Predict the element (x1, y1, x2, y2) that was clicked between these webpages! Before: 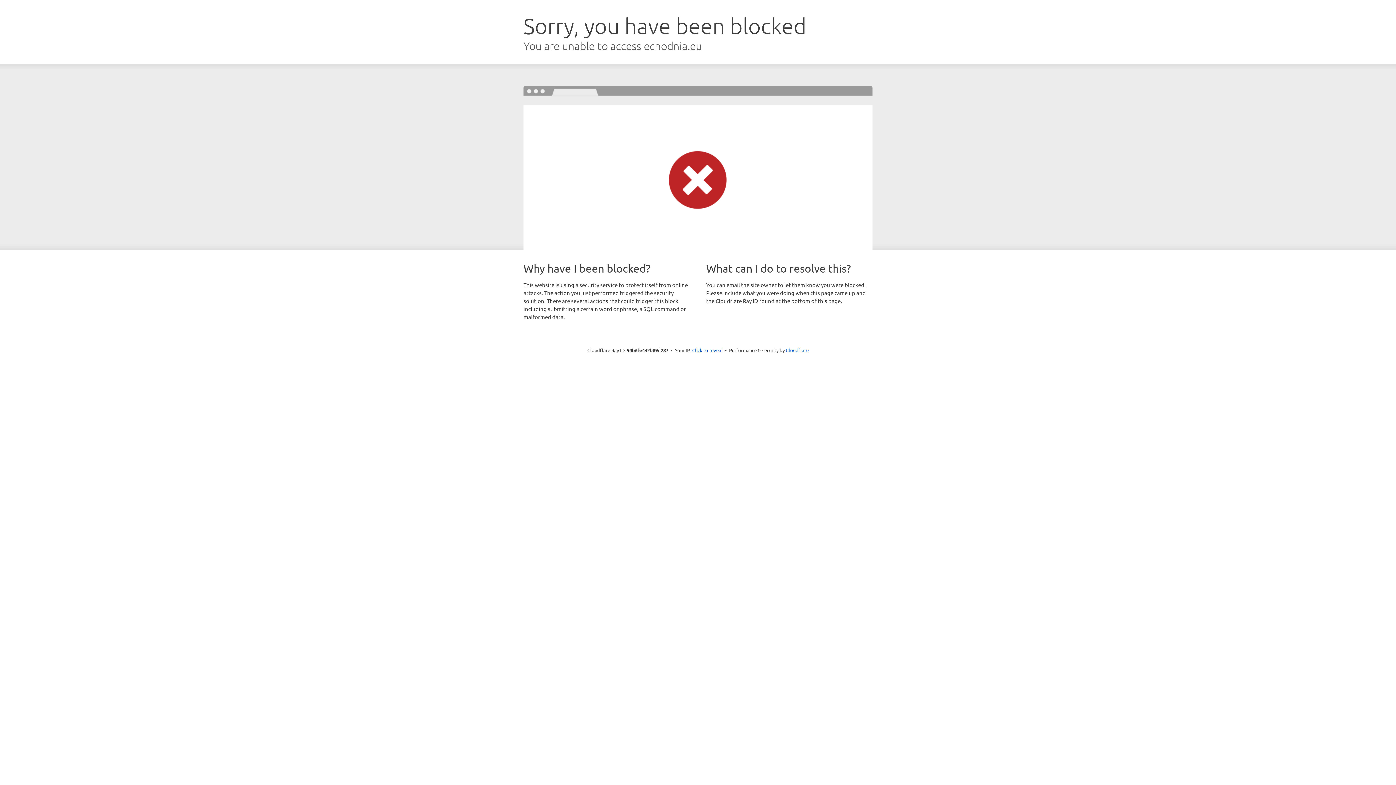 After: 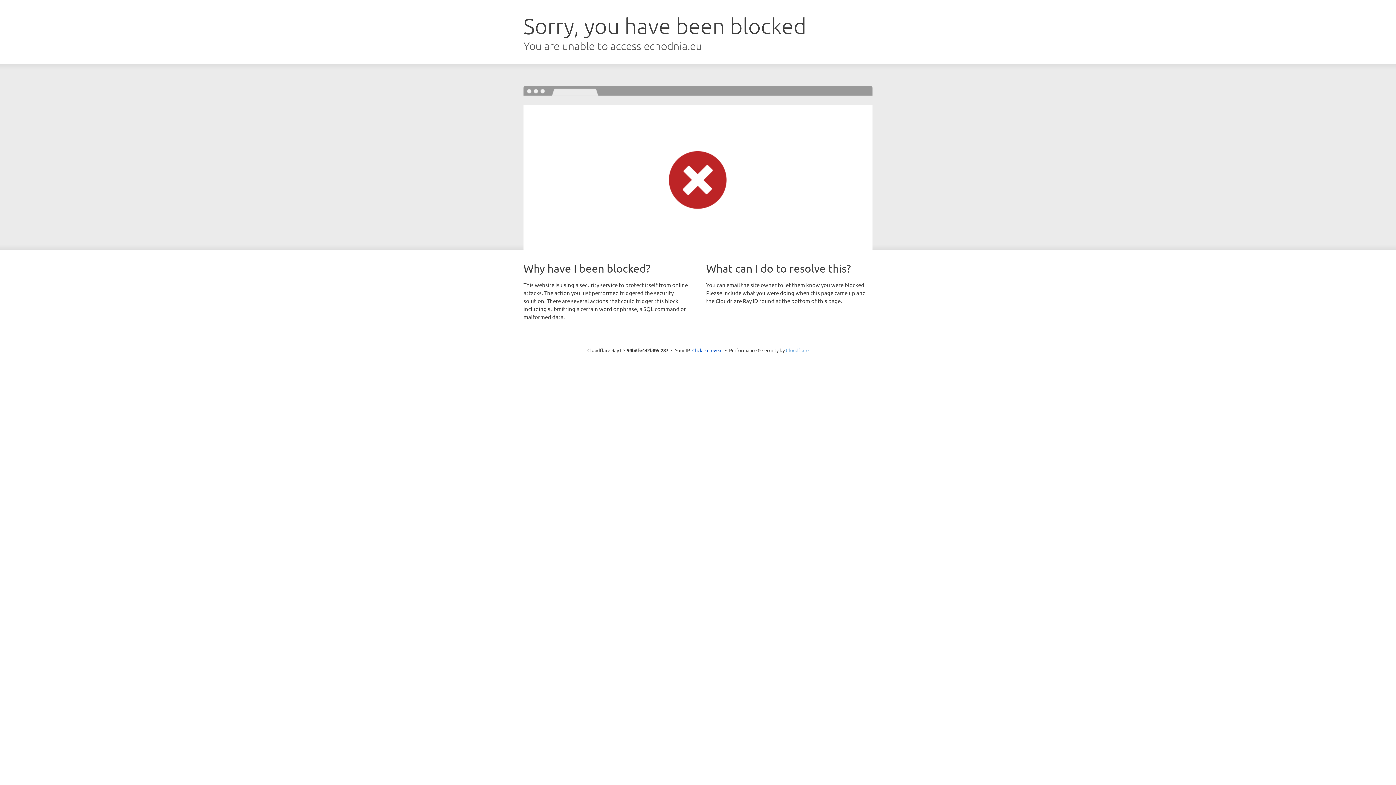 Action: bbox: (786, 347, 808, 353) label: Cloudflare